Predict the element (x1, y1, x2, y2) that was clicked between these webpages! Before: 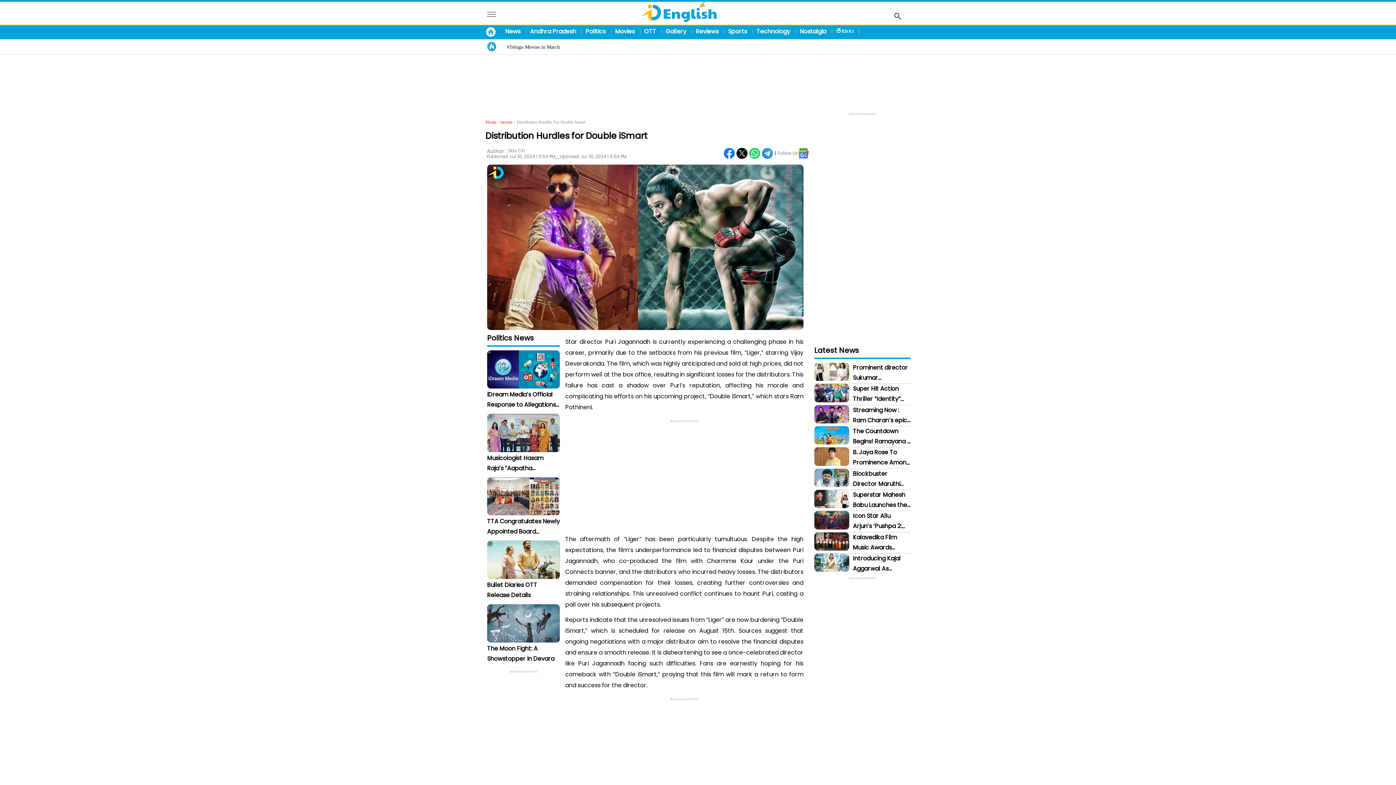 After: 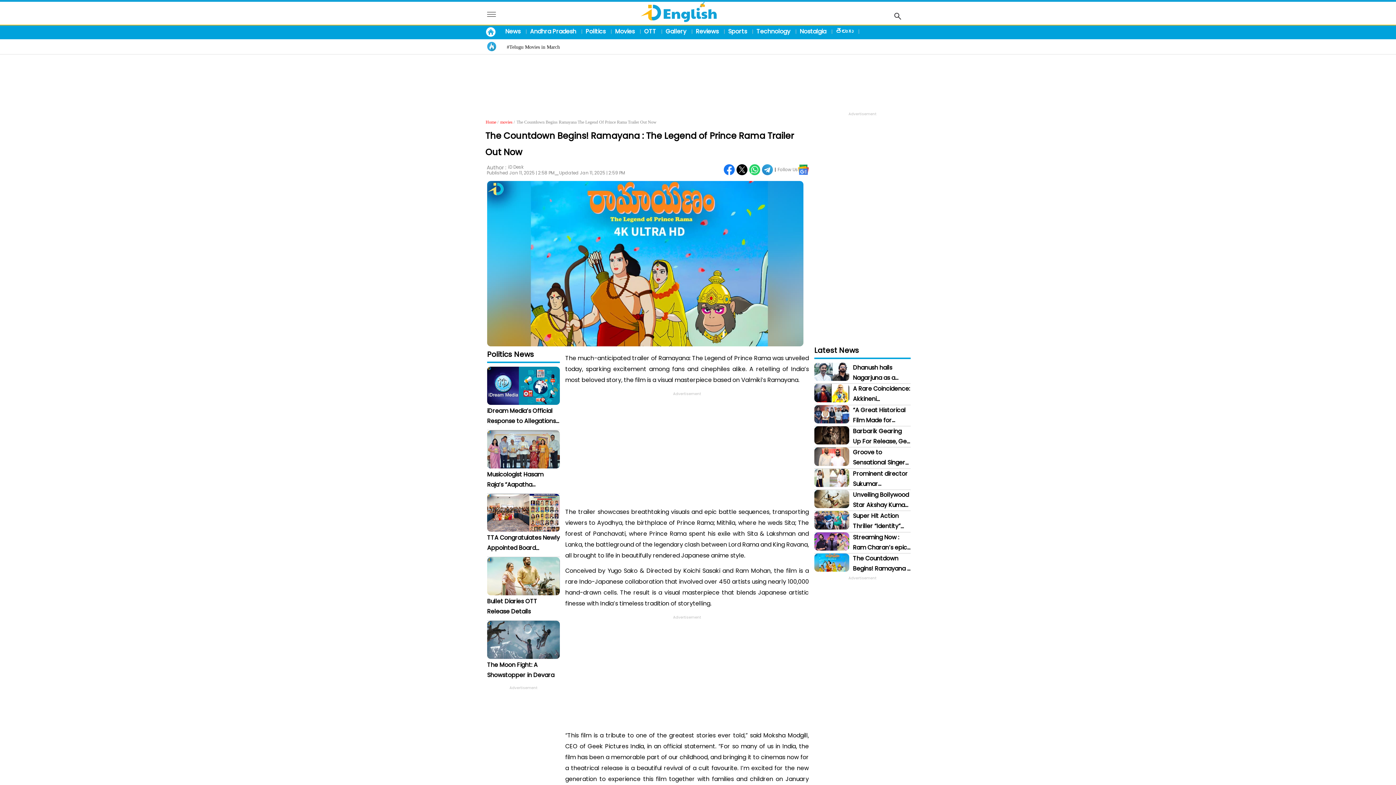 Action: bbox: (814, 438, 849, 447)